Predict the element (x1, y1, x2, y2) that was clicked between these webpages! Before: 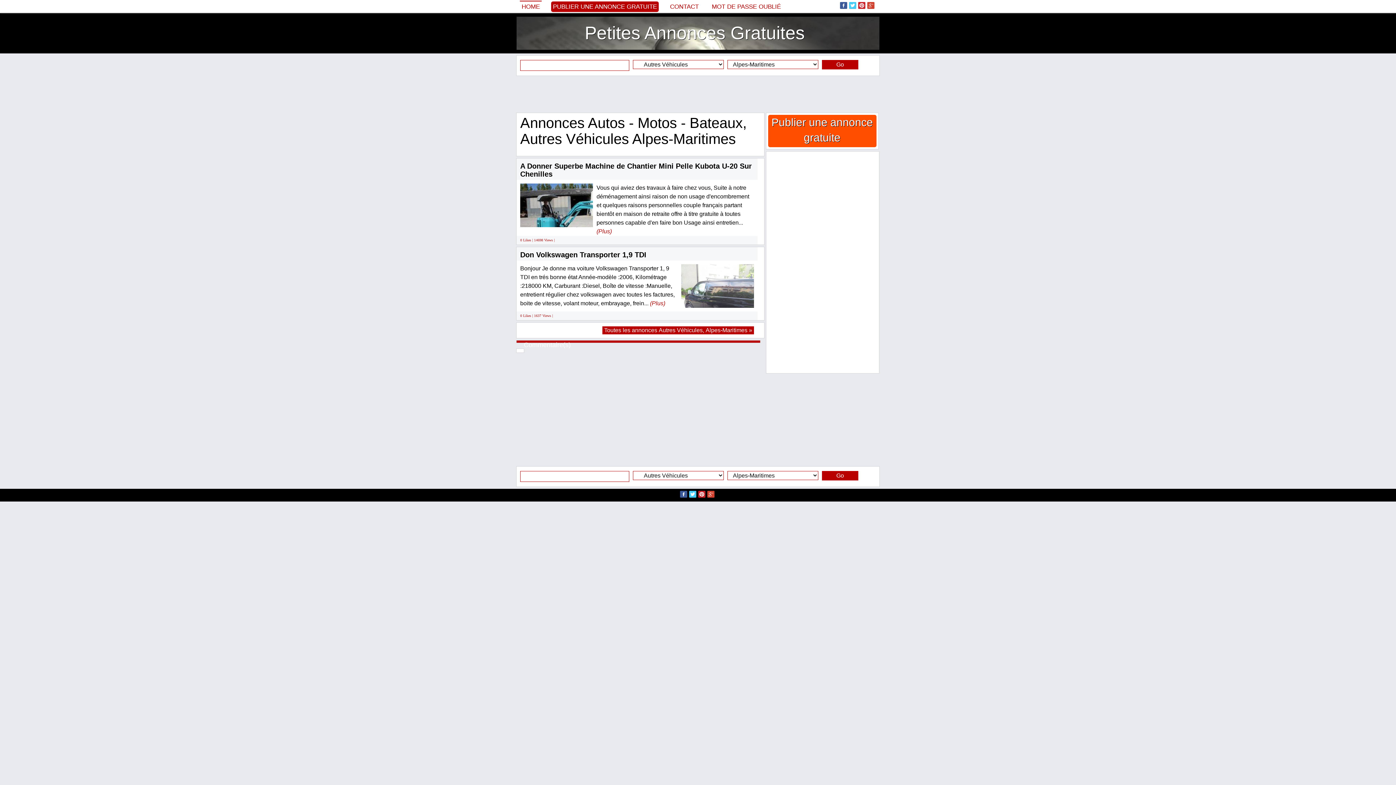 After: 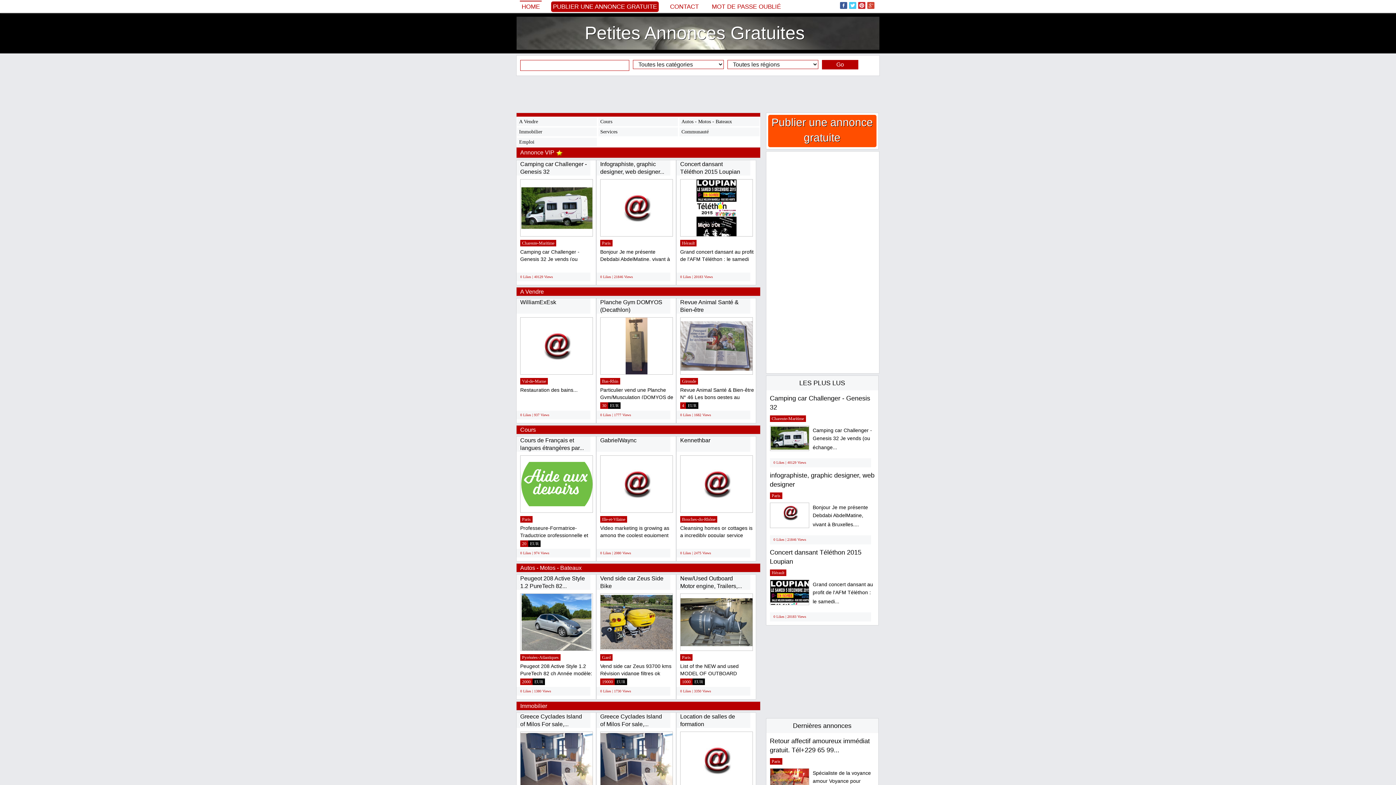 Action: bbox: (516, 20, 873, 46) label: Petites Annonces Gratuites